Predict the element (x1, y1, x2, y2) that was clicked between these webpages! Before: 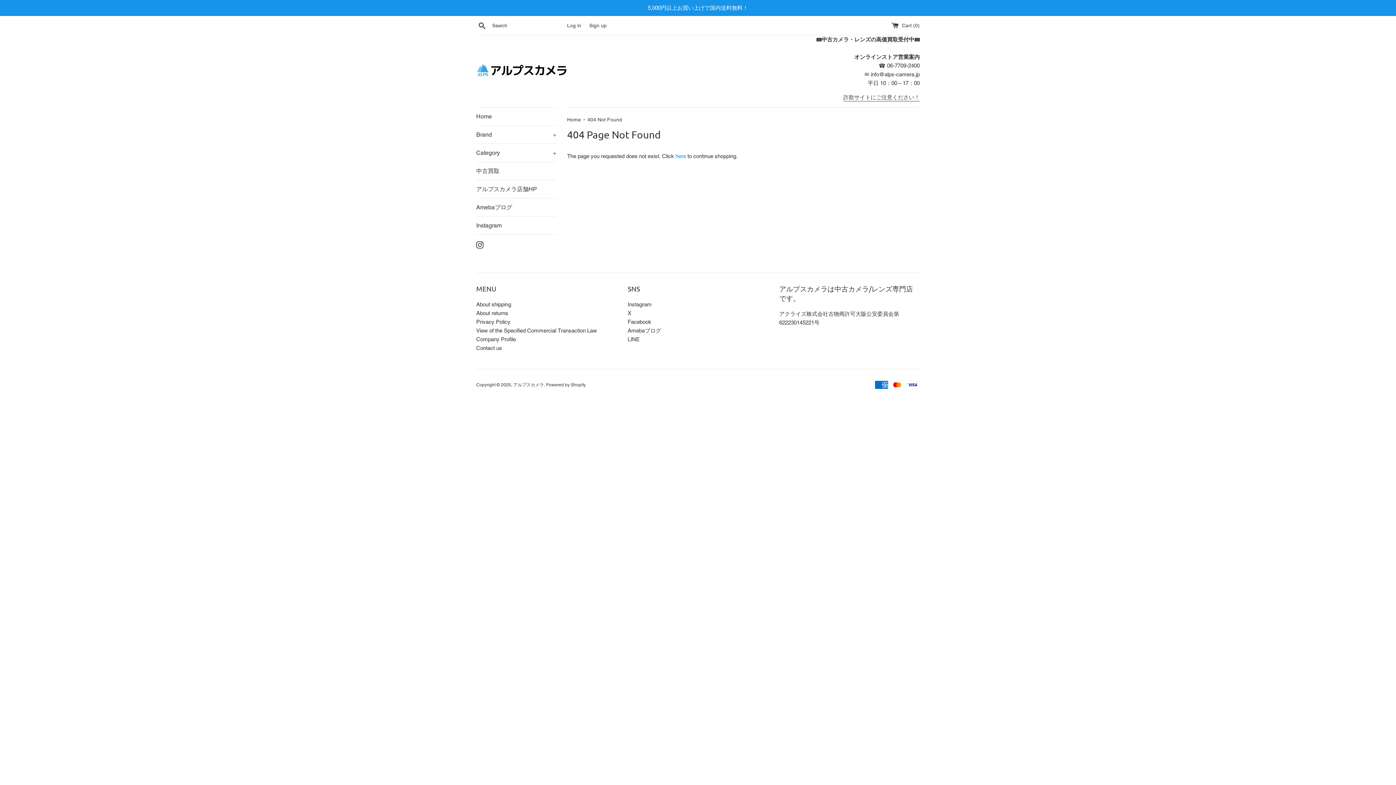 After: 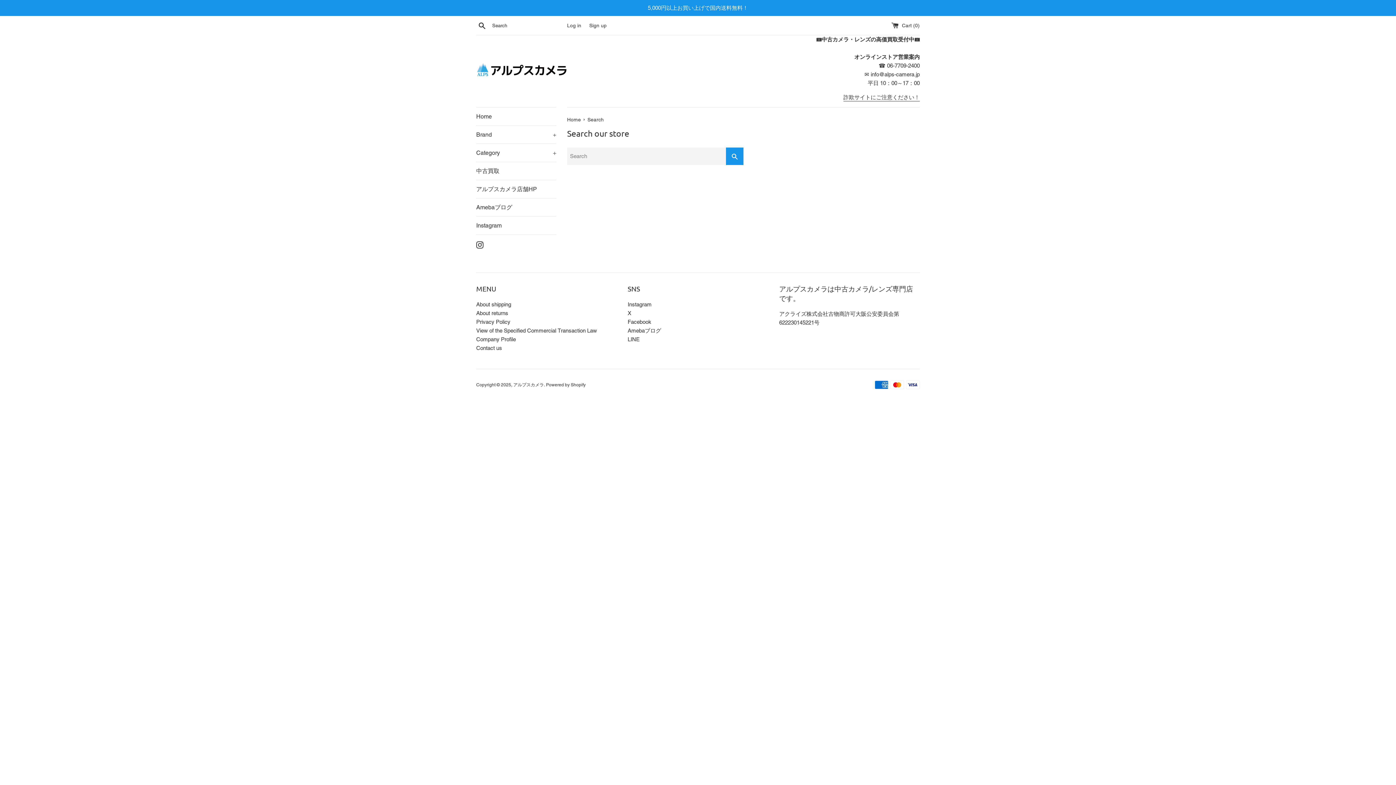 Action: bbox: (476, 20, 488, 30) label: Search